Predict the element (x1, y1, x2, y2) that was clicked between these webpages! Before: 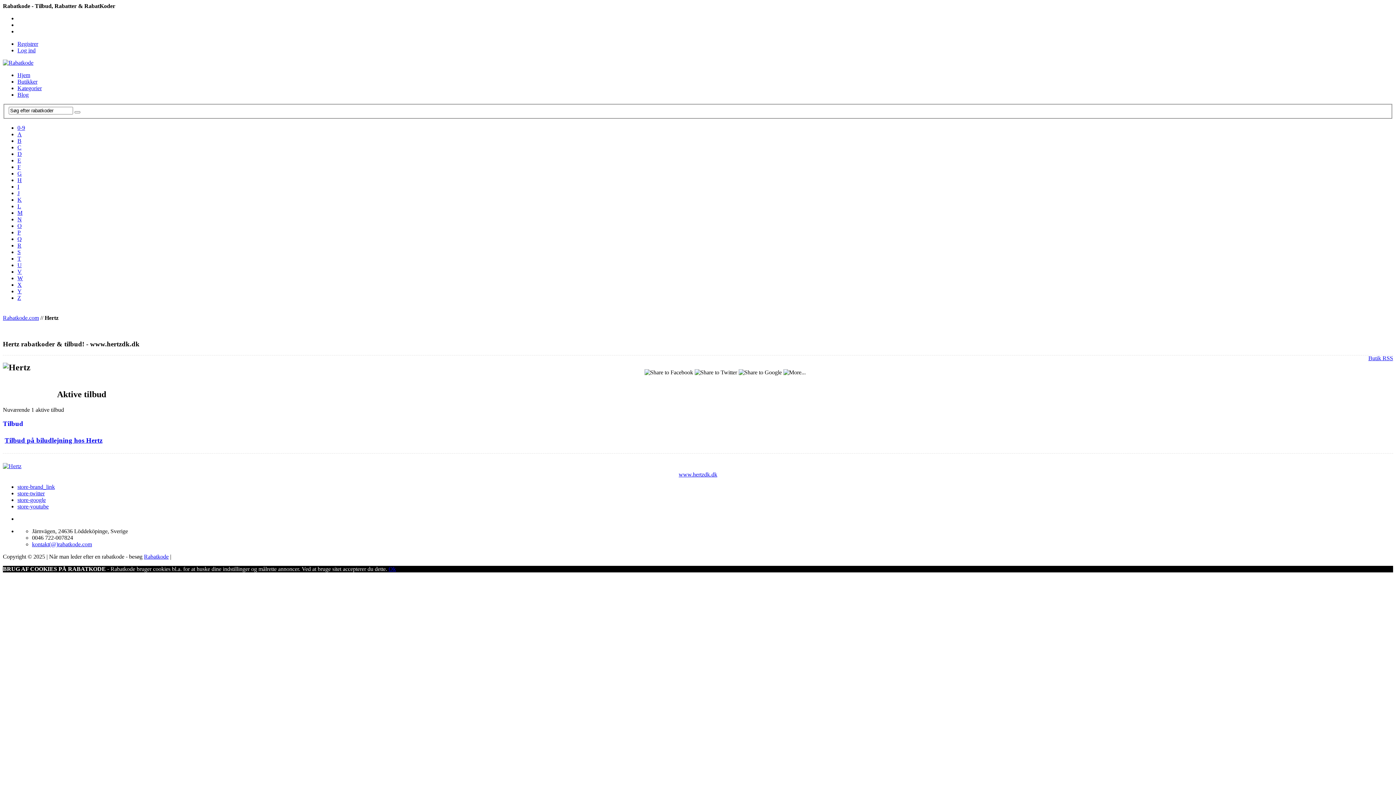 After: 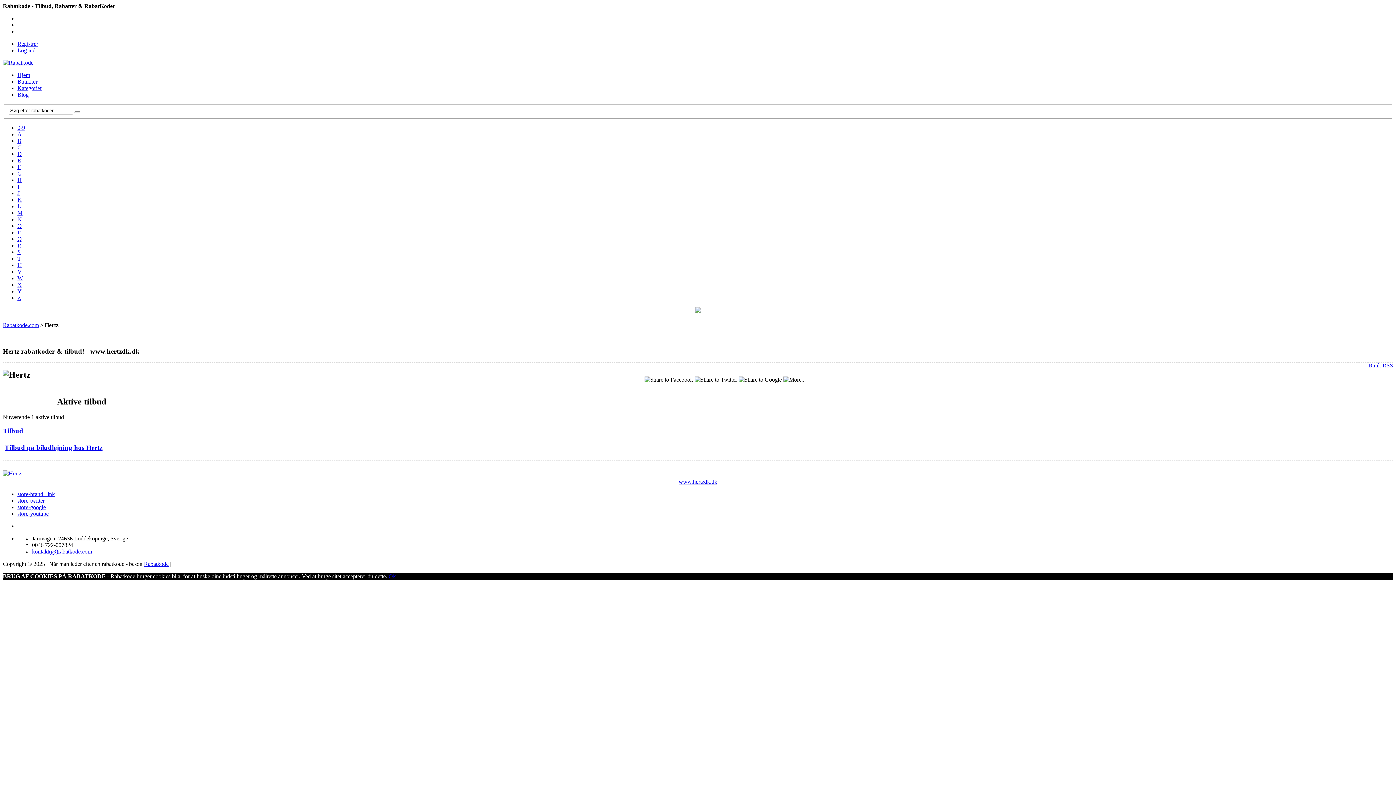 Action: bbox: (17, 144, 21, 150) label: C